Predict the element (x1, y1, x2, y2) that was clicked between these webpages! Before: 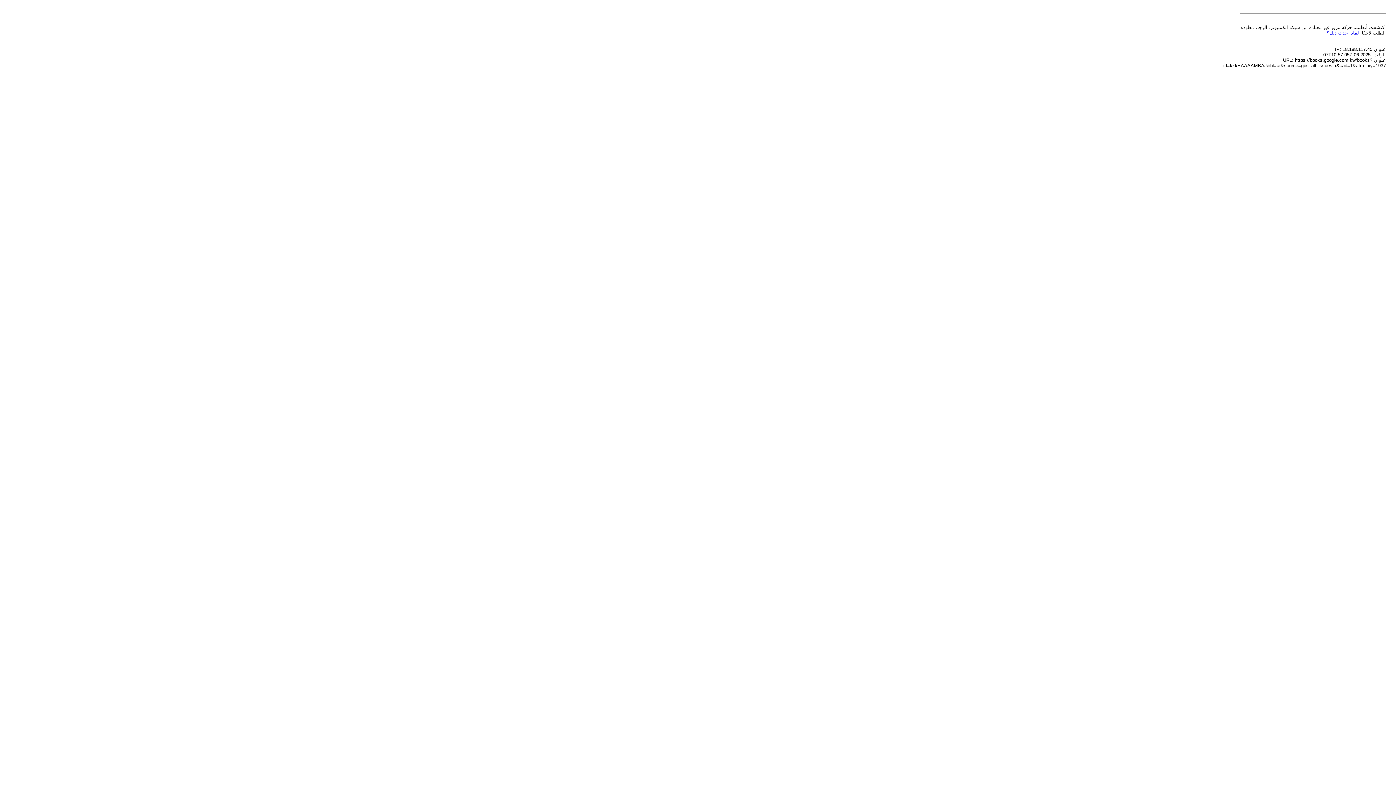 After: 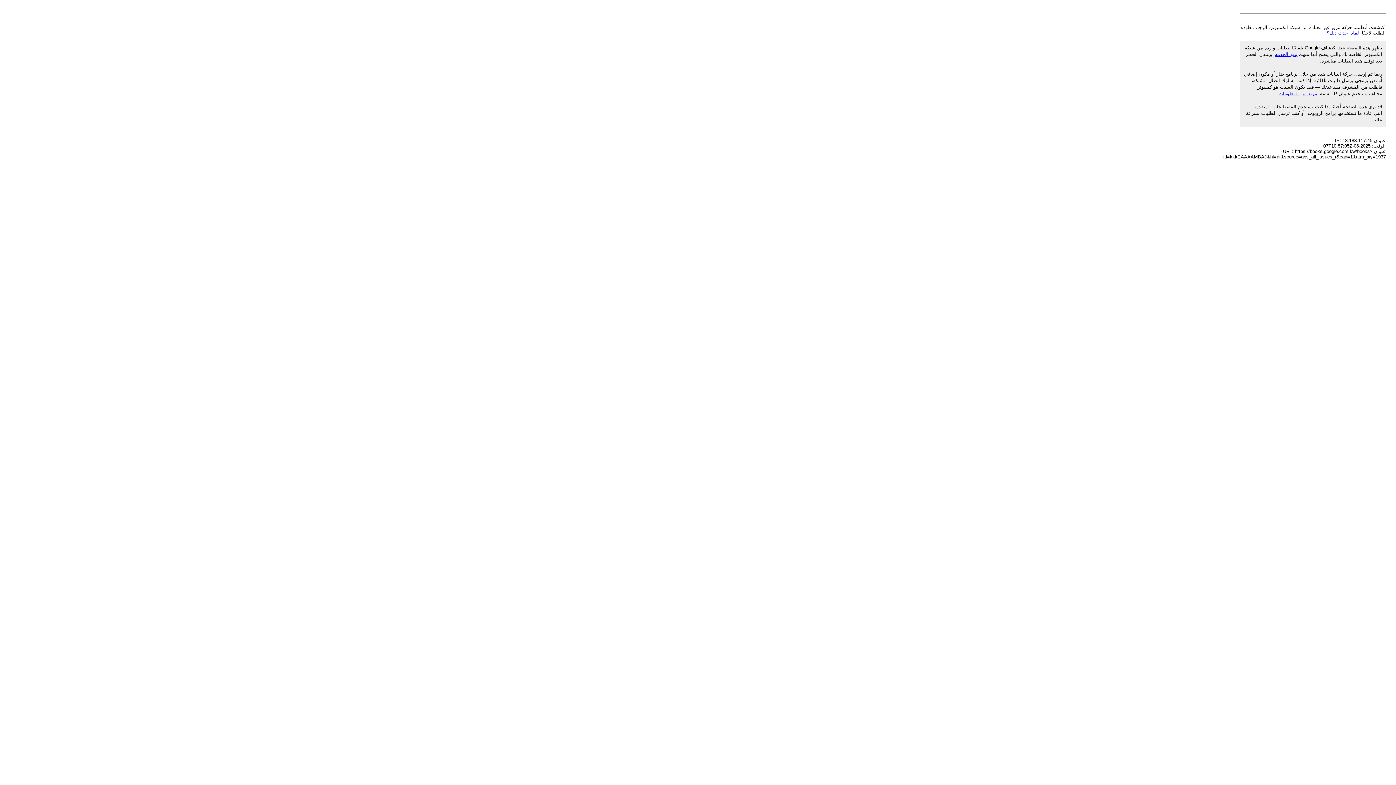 Action: bbox: (1326, 30, 1359, 35) label: لماذا حدث ذلك؟